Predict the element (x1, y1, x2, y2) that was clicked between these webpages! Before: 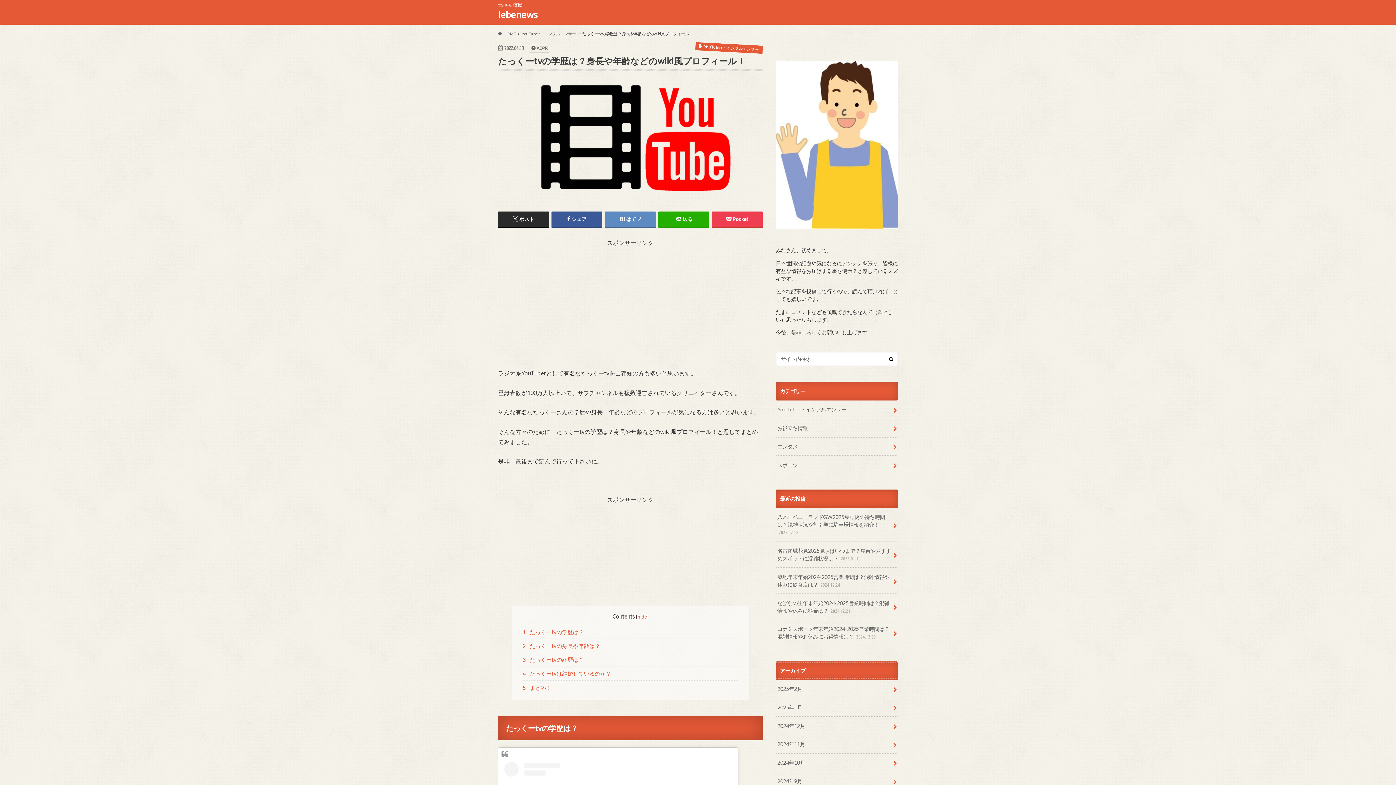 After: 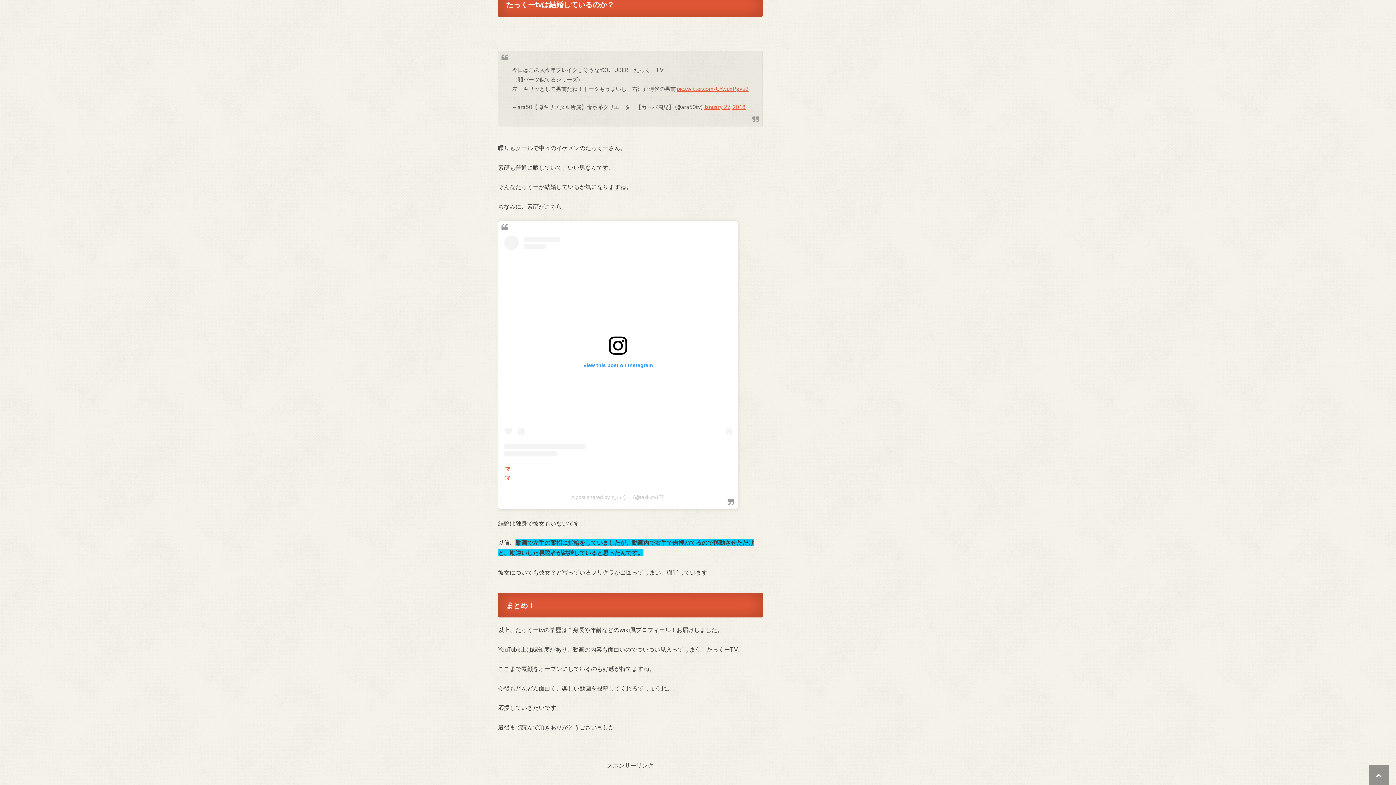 Action: bbox: (522, 666, 738, 680) label: 4 たっくーtvは結婚しているのか？